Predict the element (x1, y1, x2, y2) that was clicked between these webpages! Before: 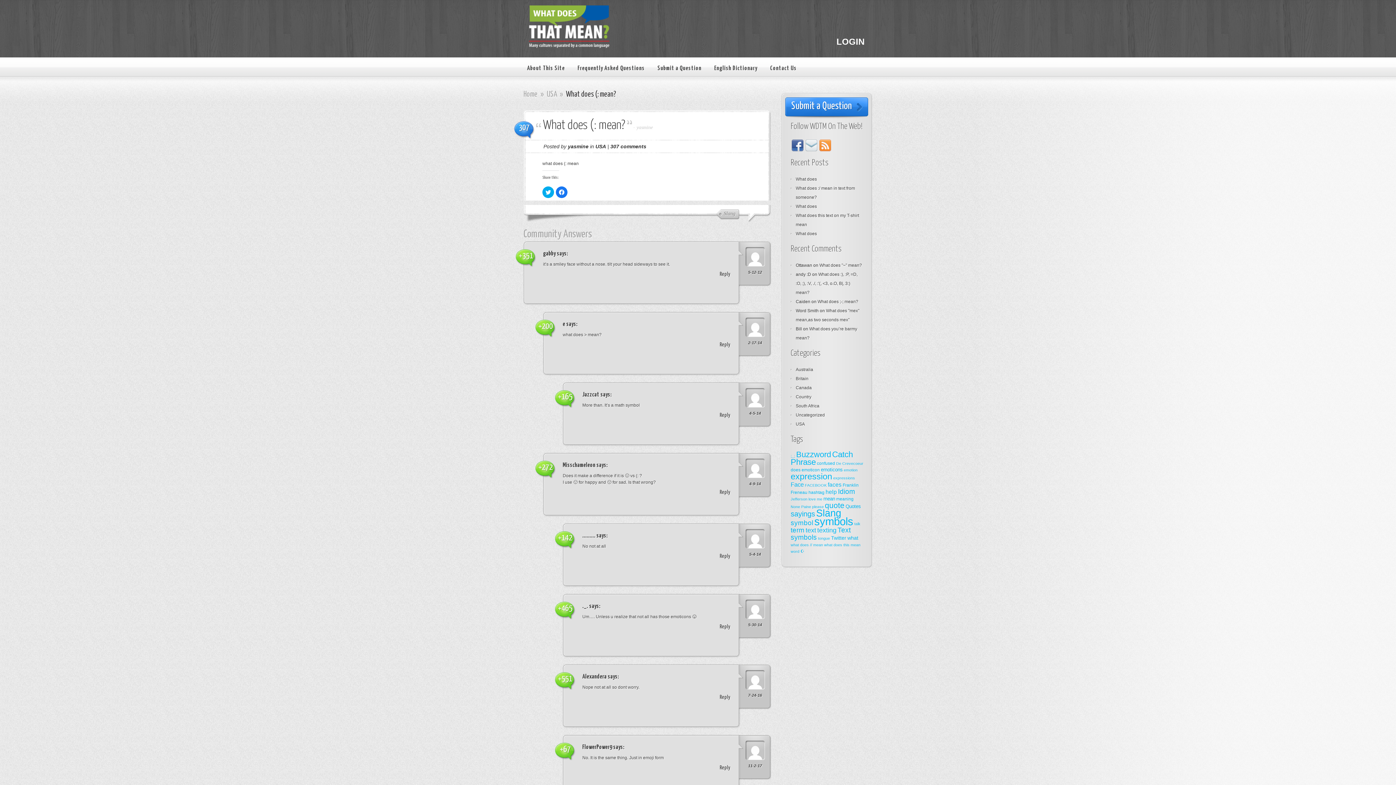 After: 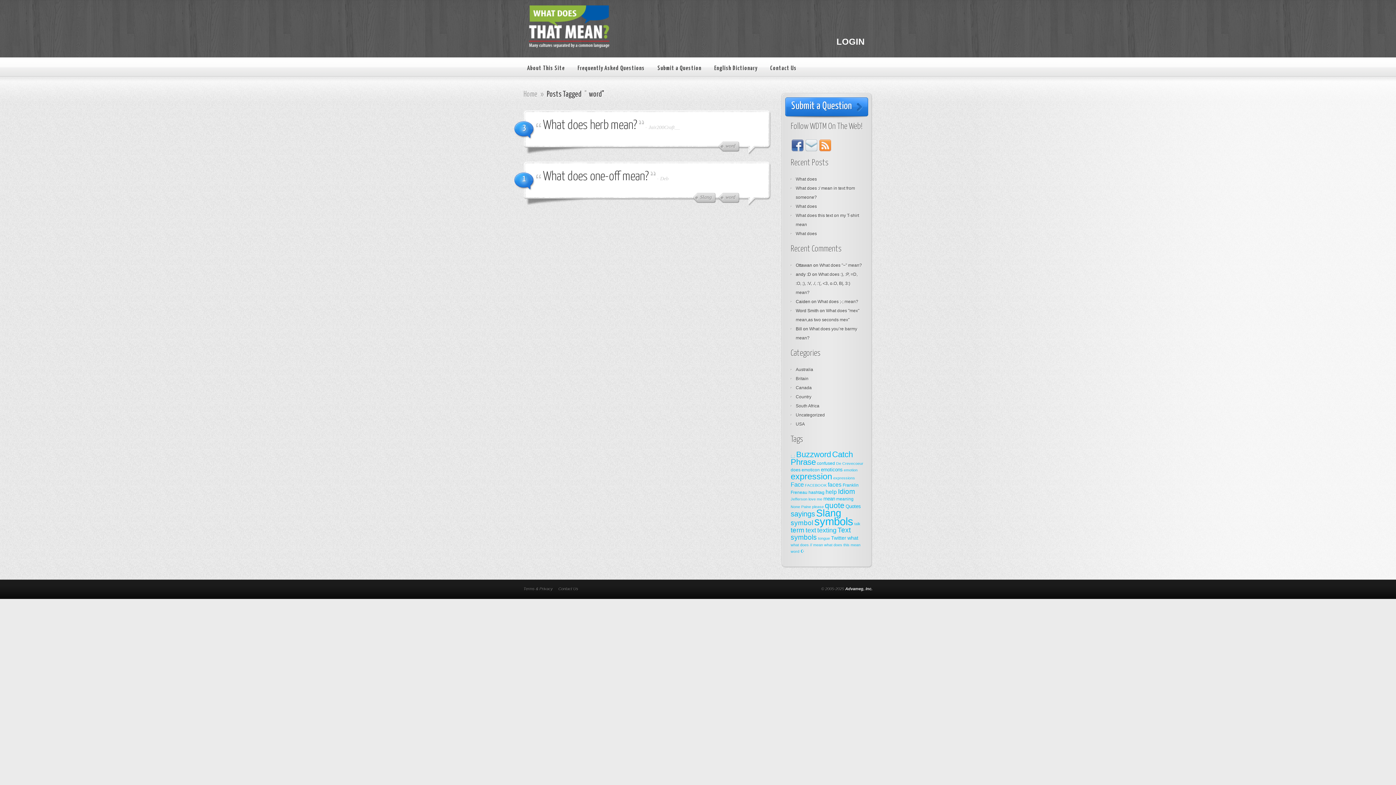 Action: bbox: (790, 549, 799, 553) label: word (2 items)